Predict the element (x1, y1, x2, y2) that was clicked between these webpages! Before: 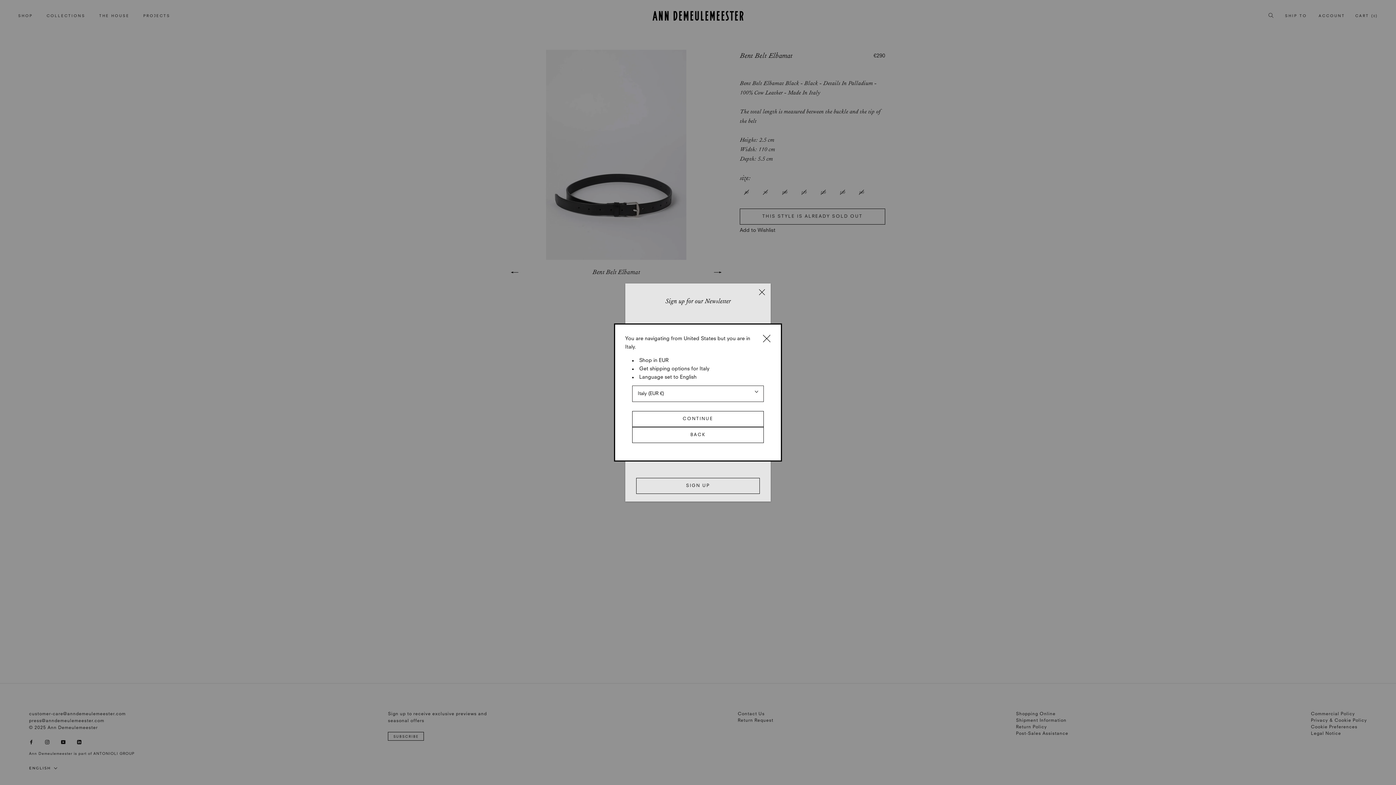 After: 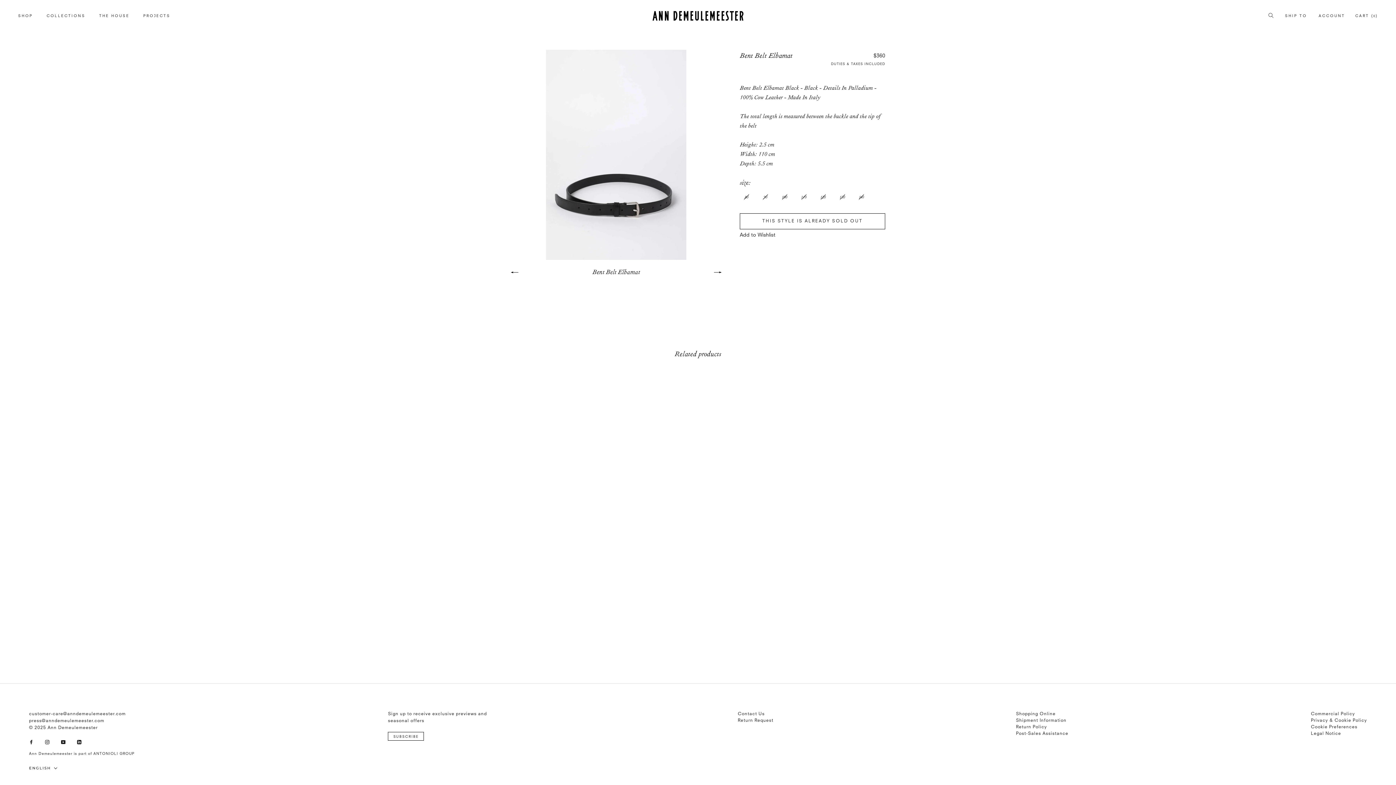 Action: bbox: (632, 427, 763, 443) label: BACK